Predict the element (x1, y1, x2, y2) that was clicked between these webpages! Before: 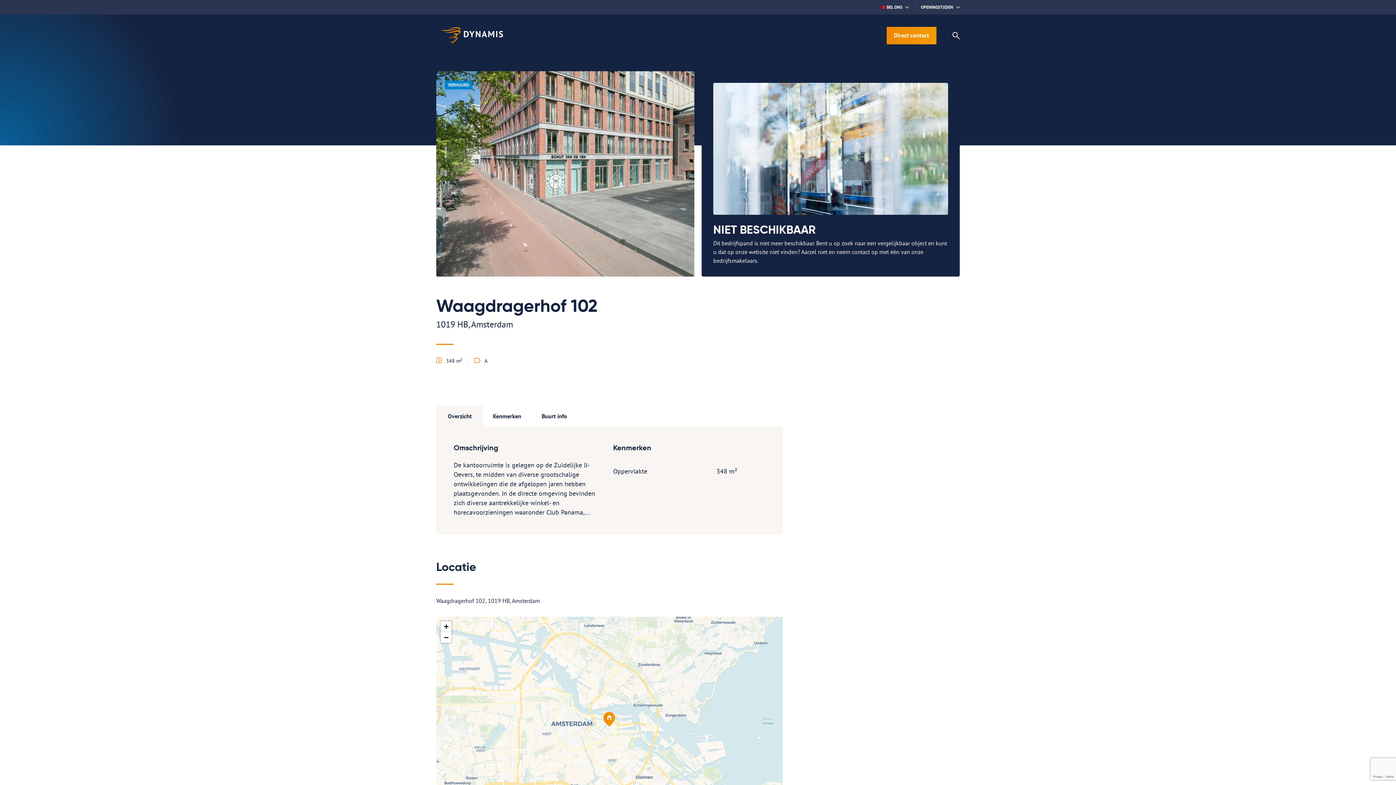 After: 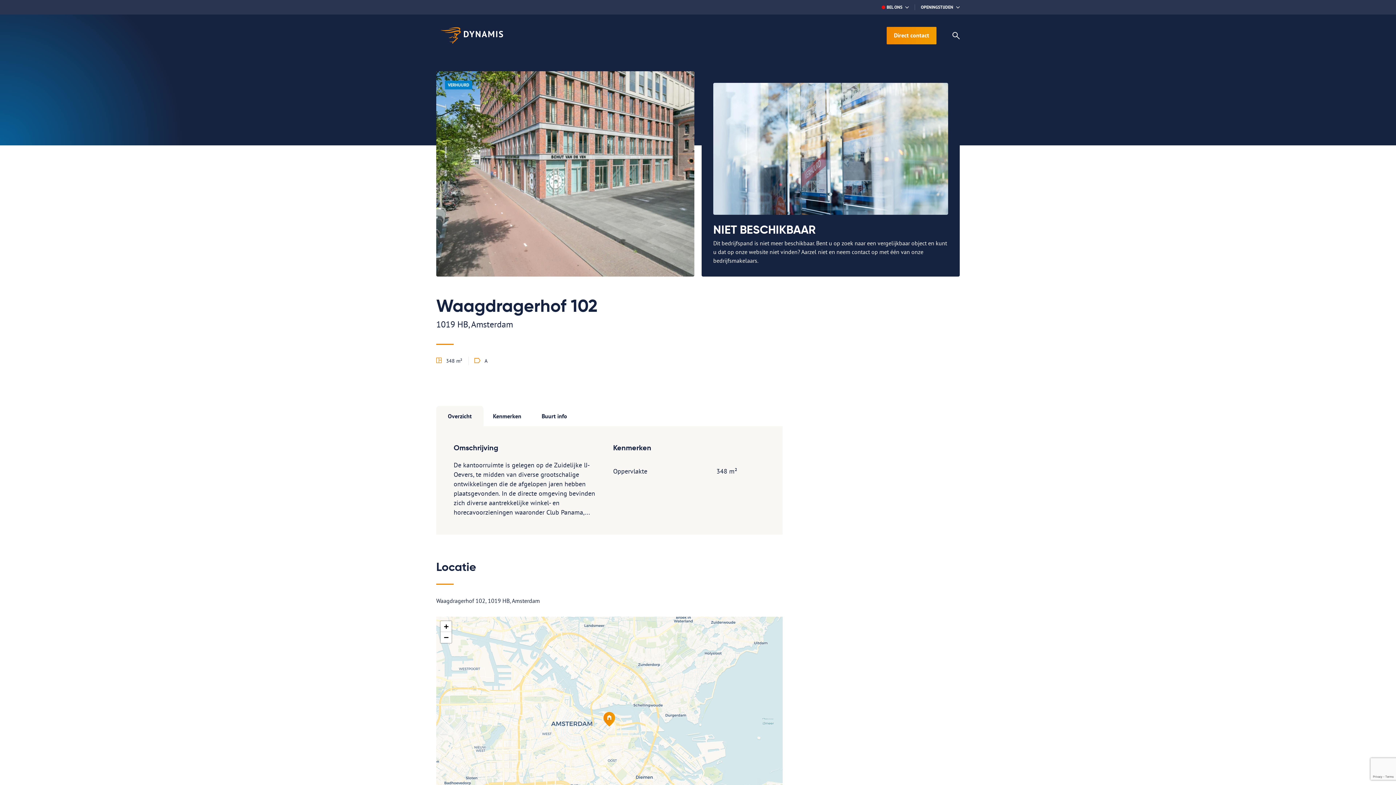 Action: bbox: (580, 690, 638, 748)